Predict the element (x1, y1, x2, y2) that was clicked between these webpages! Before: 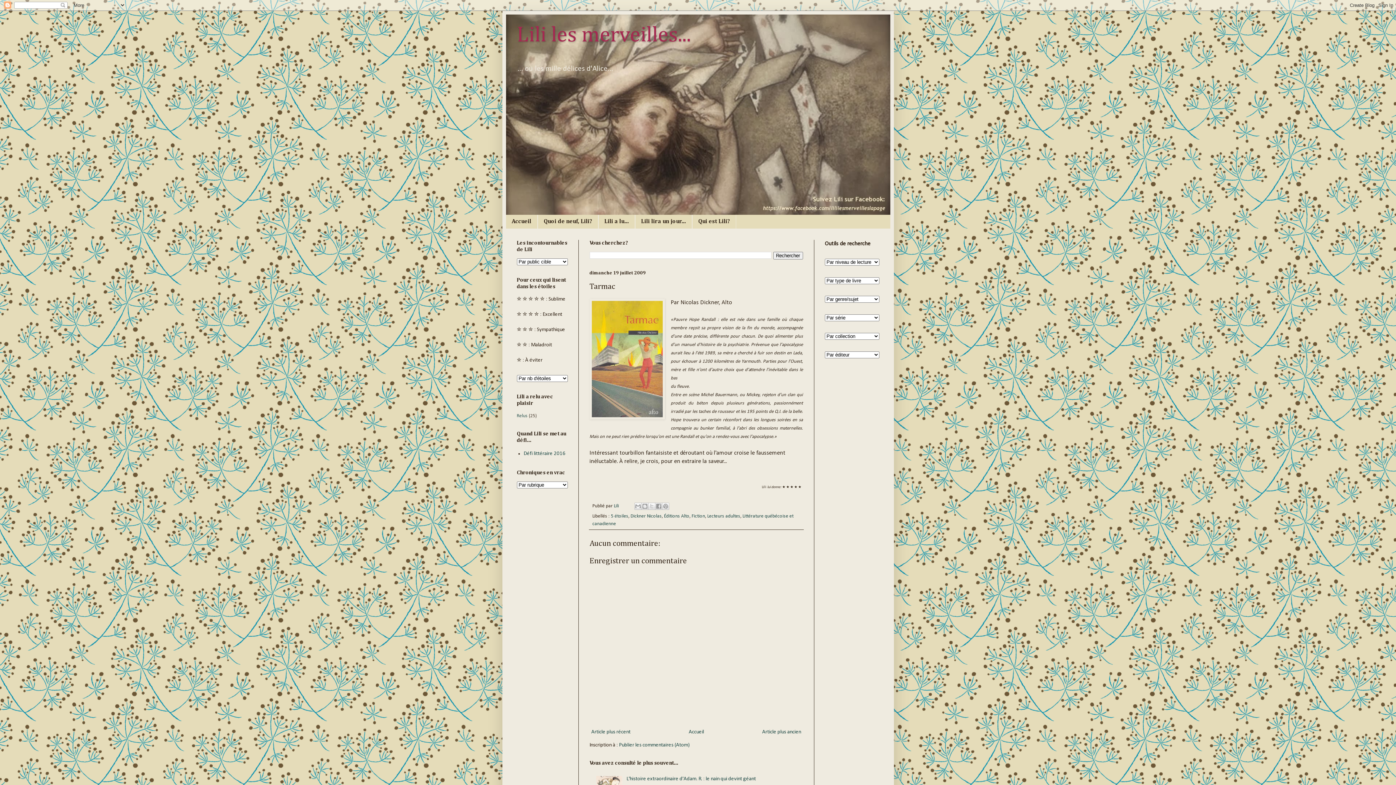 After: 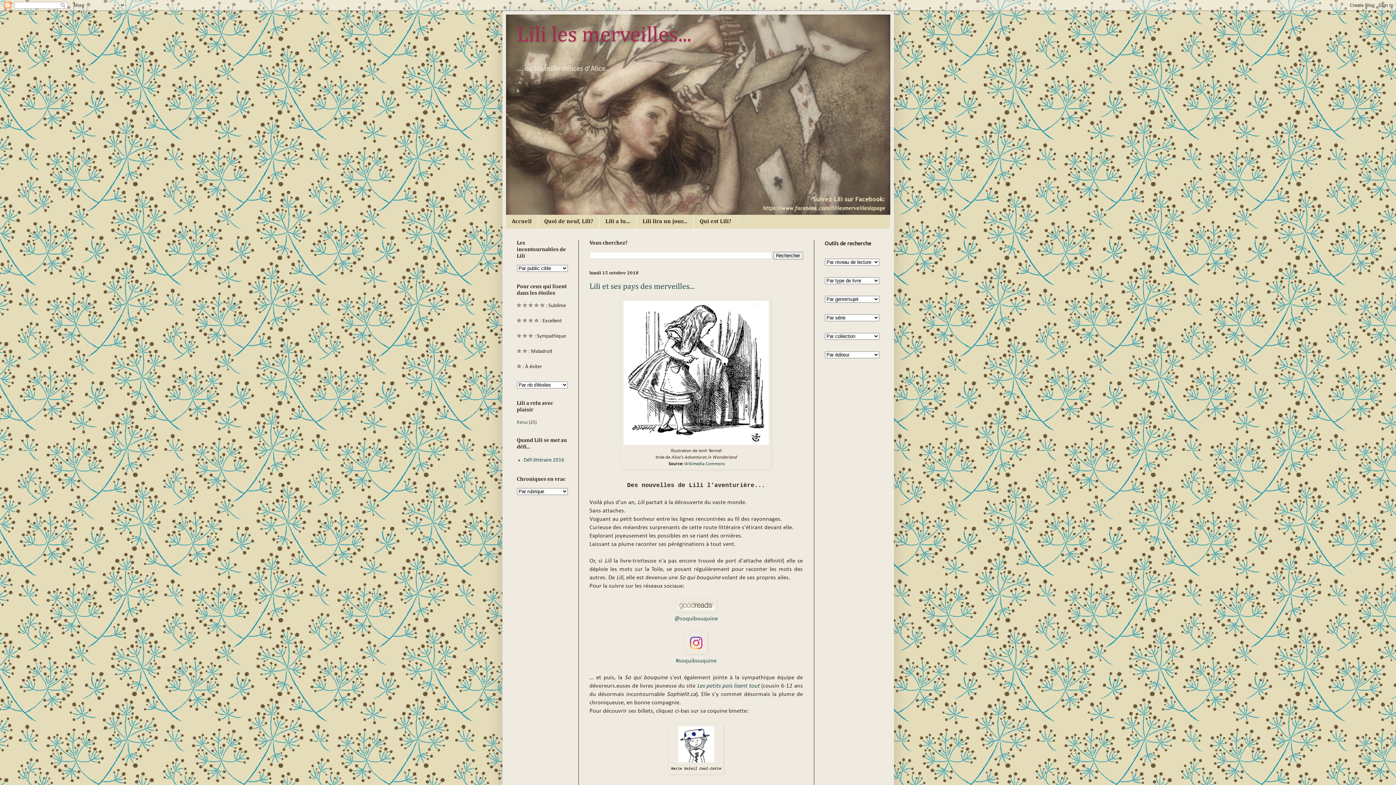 Action: bbox: (516, 24, 691, 46) label: Lili les merveilles...